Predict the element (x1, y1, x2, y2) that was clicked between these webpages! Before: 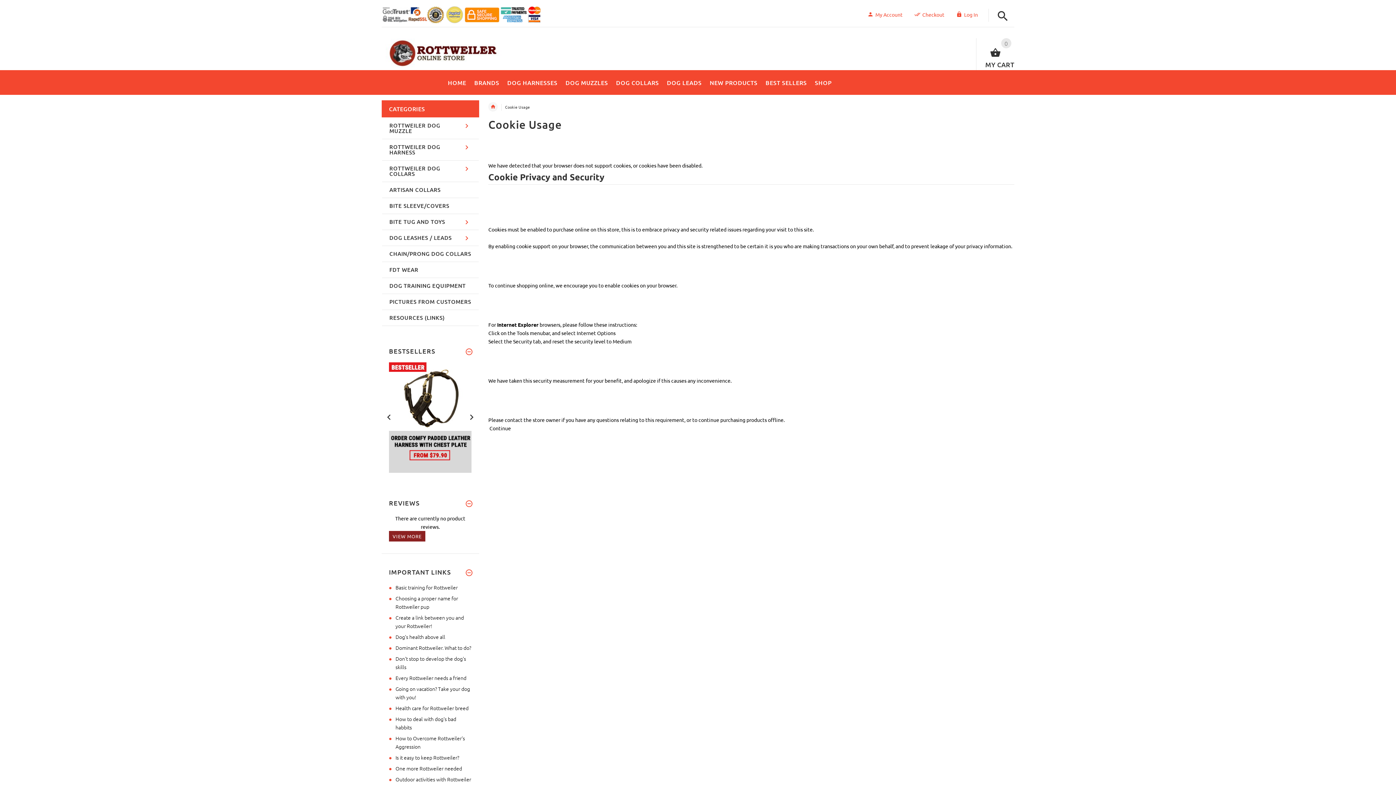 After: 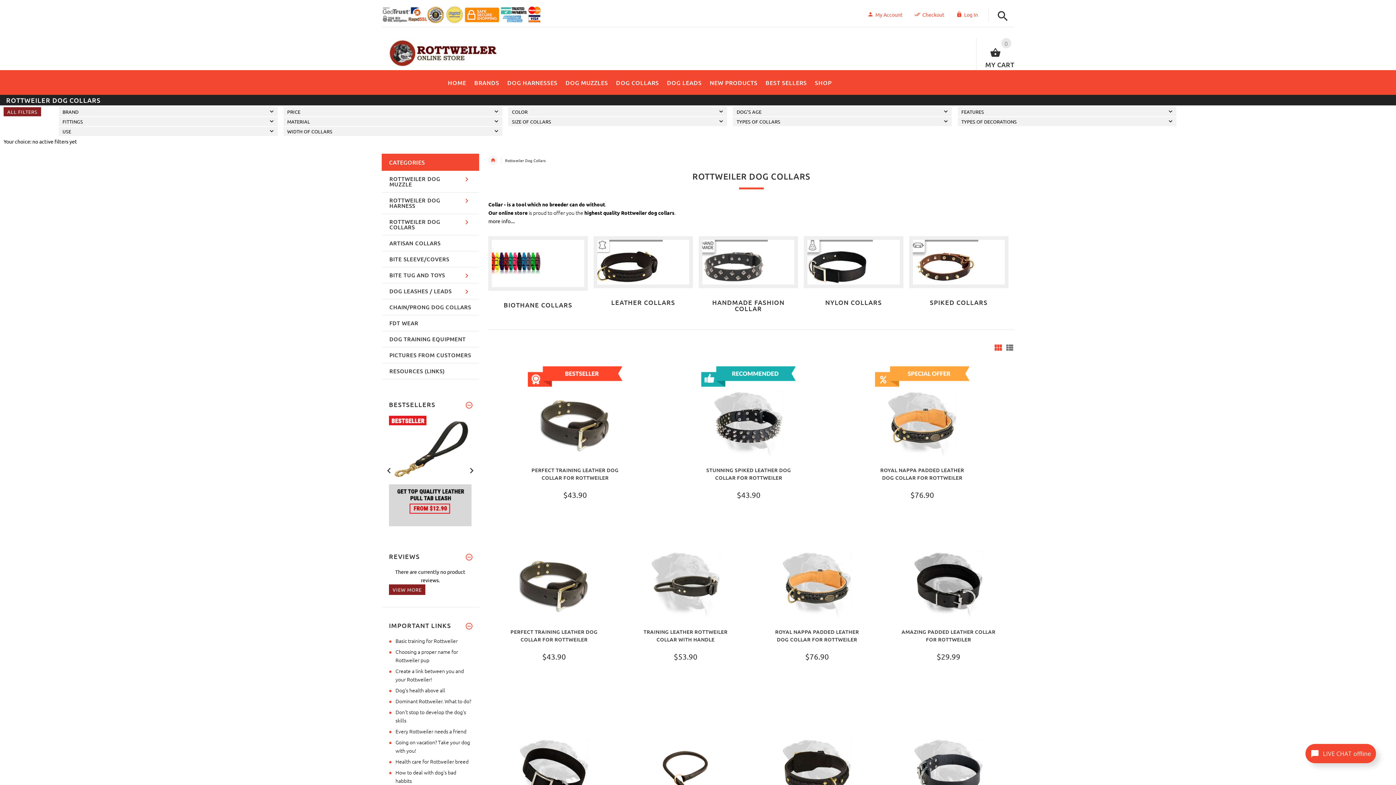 Action: label: ROTTWEILER DOG COLLARS bbox: (382, 160, 478, 182)